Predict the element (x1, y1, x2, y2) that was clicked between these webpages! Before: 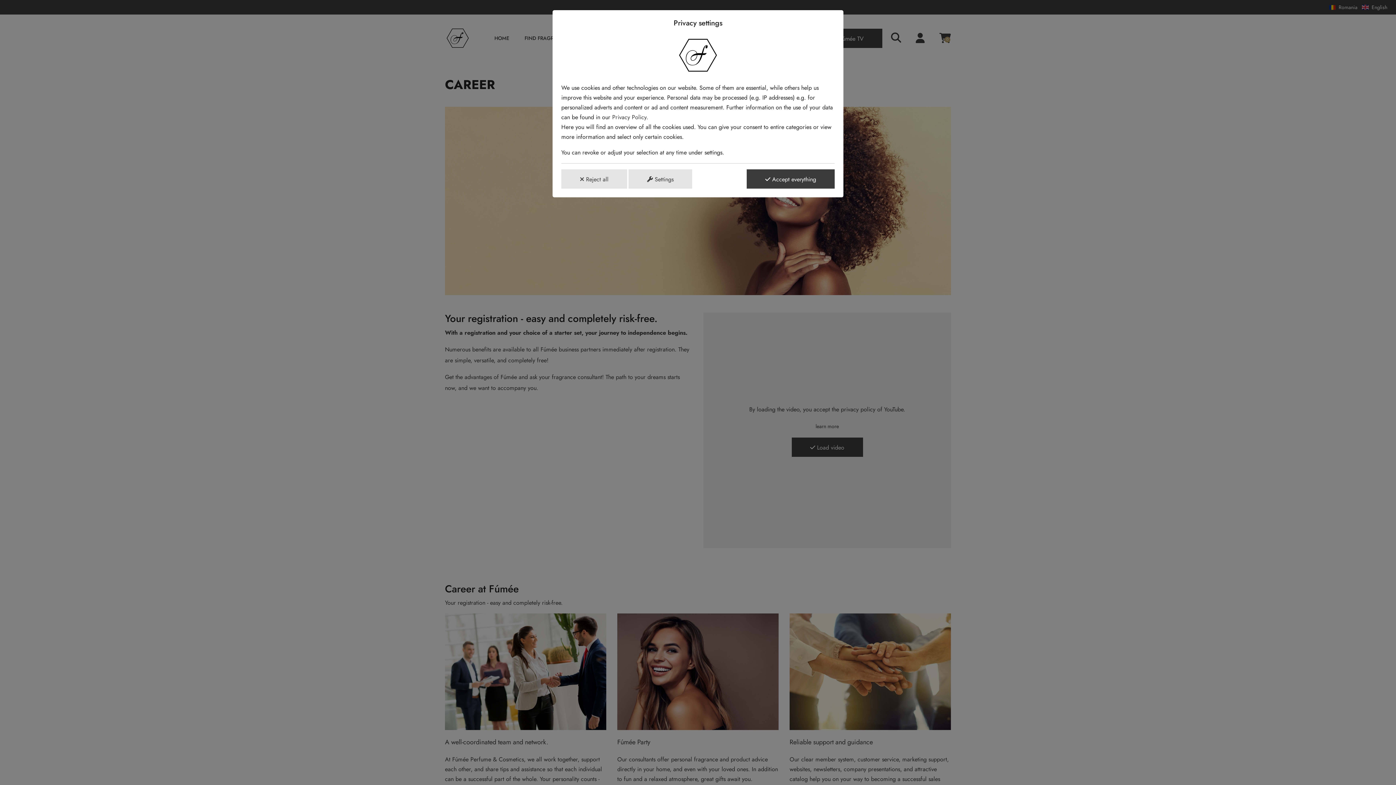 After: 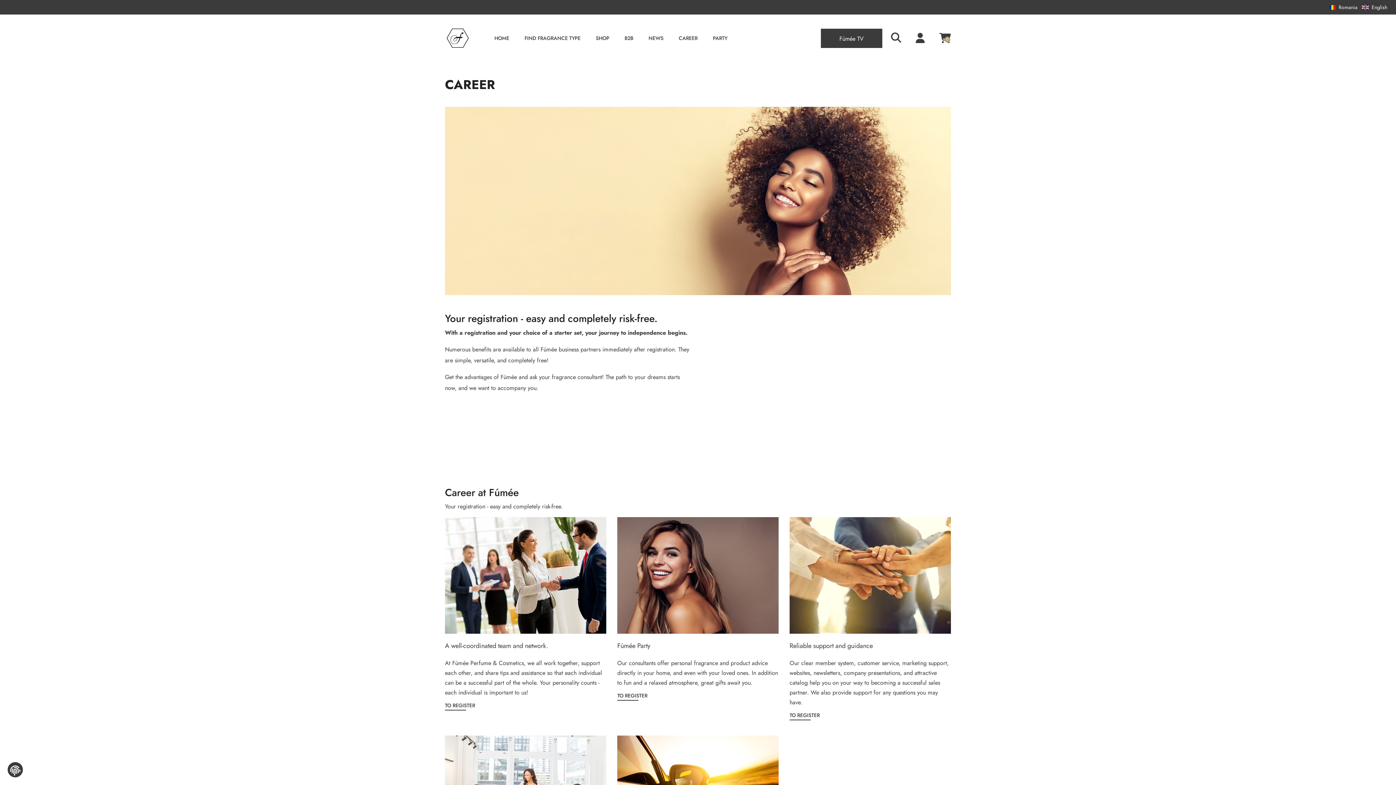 Action: bbox: (746, 169, 834, 188) label:  Accept everything